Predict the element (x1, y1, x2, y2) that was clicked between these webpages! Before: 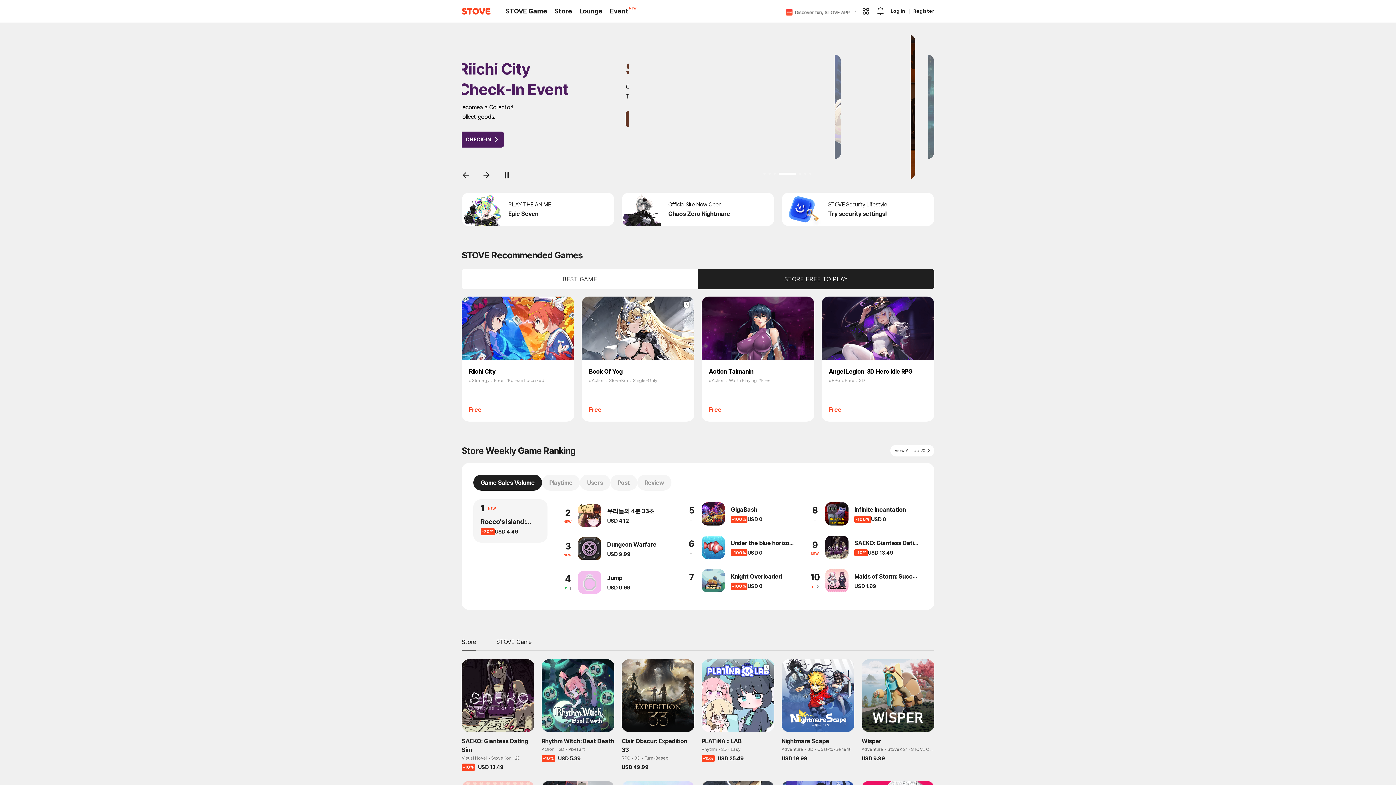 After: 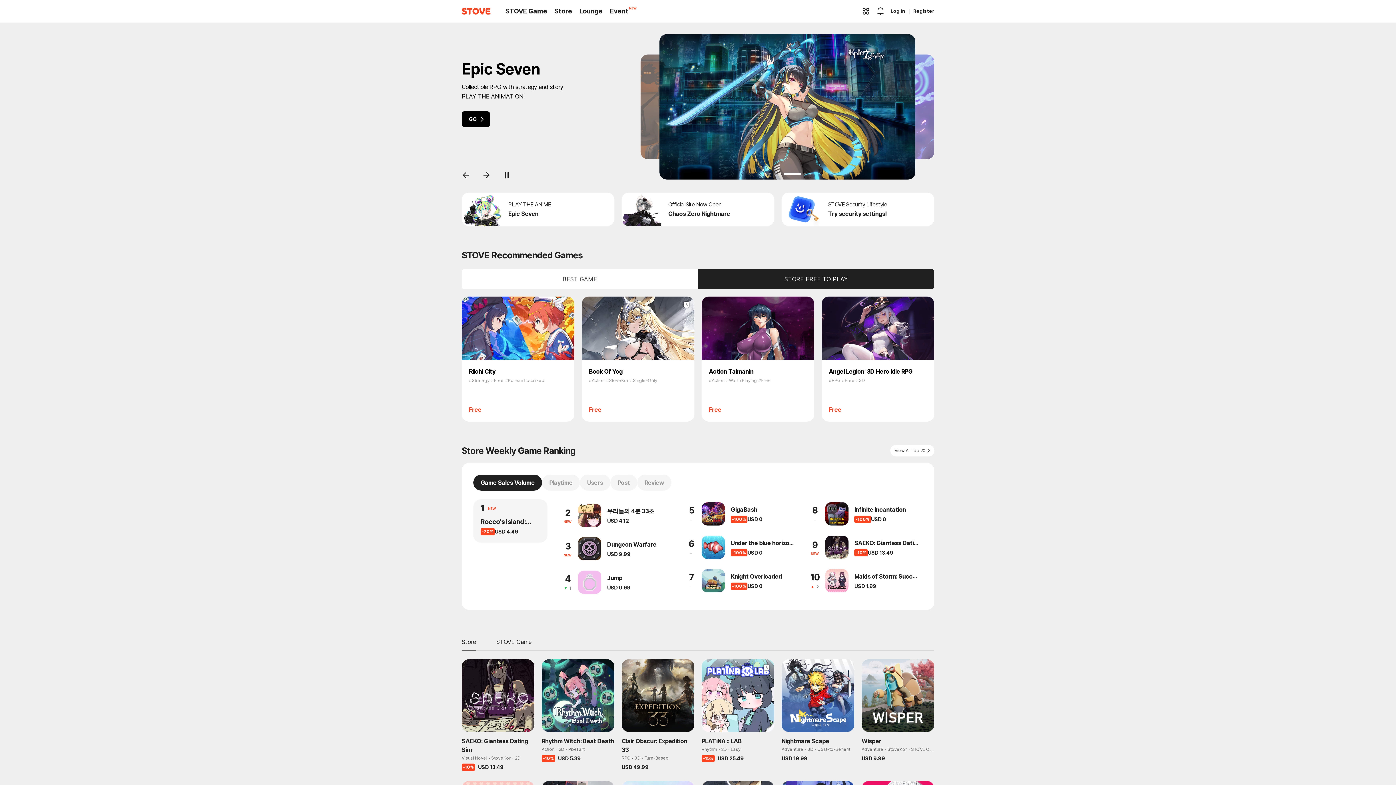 Action: bbox: (766, 6, 850, 15) label: Slide in, check in, get your Flakes!